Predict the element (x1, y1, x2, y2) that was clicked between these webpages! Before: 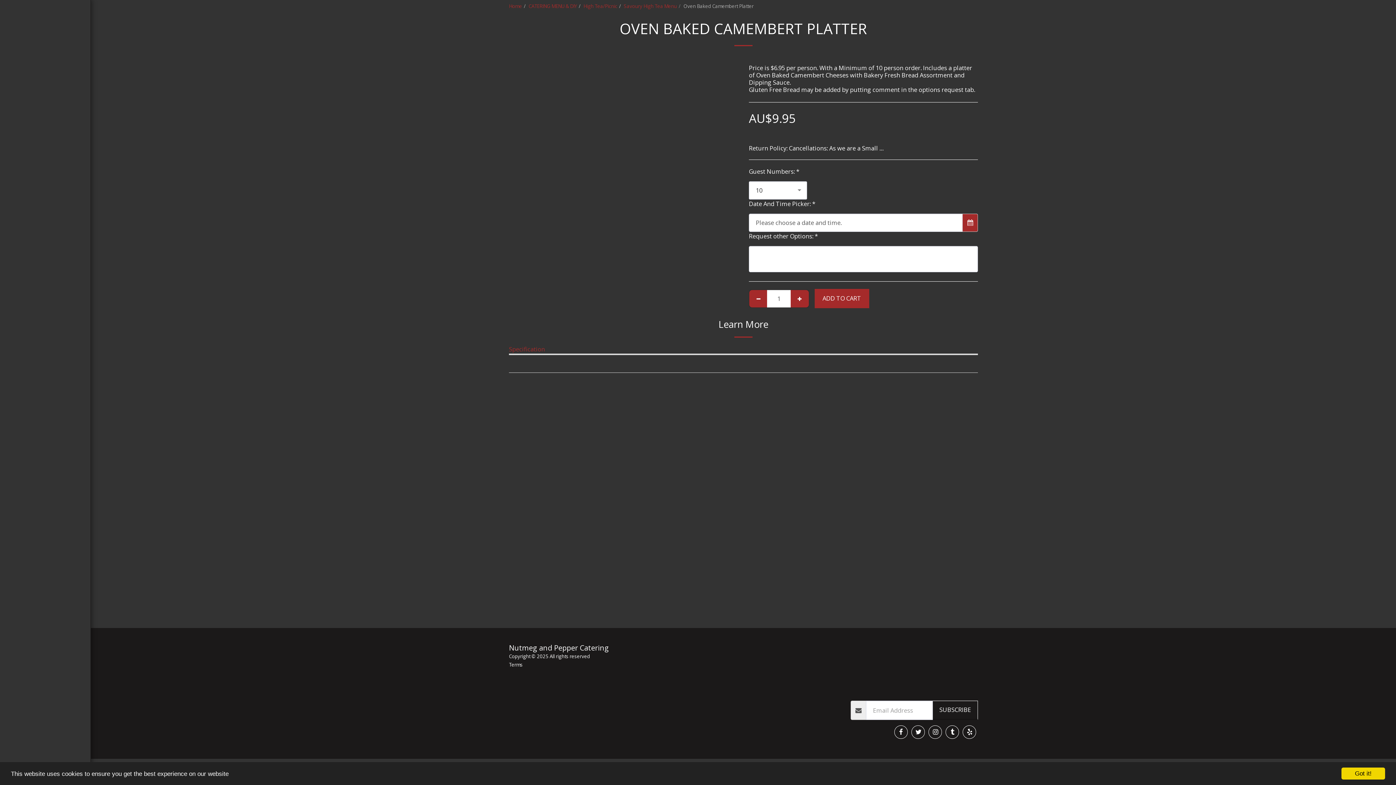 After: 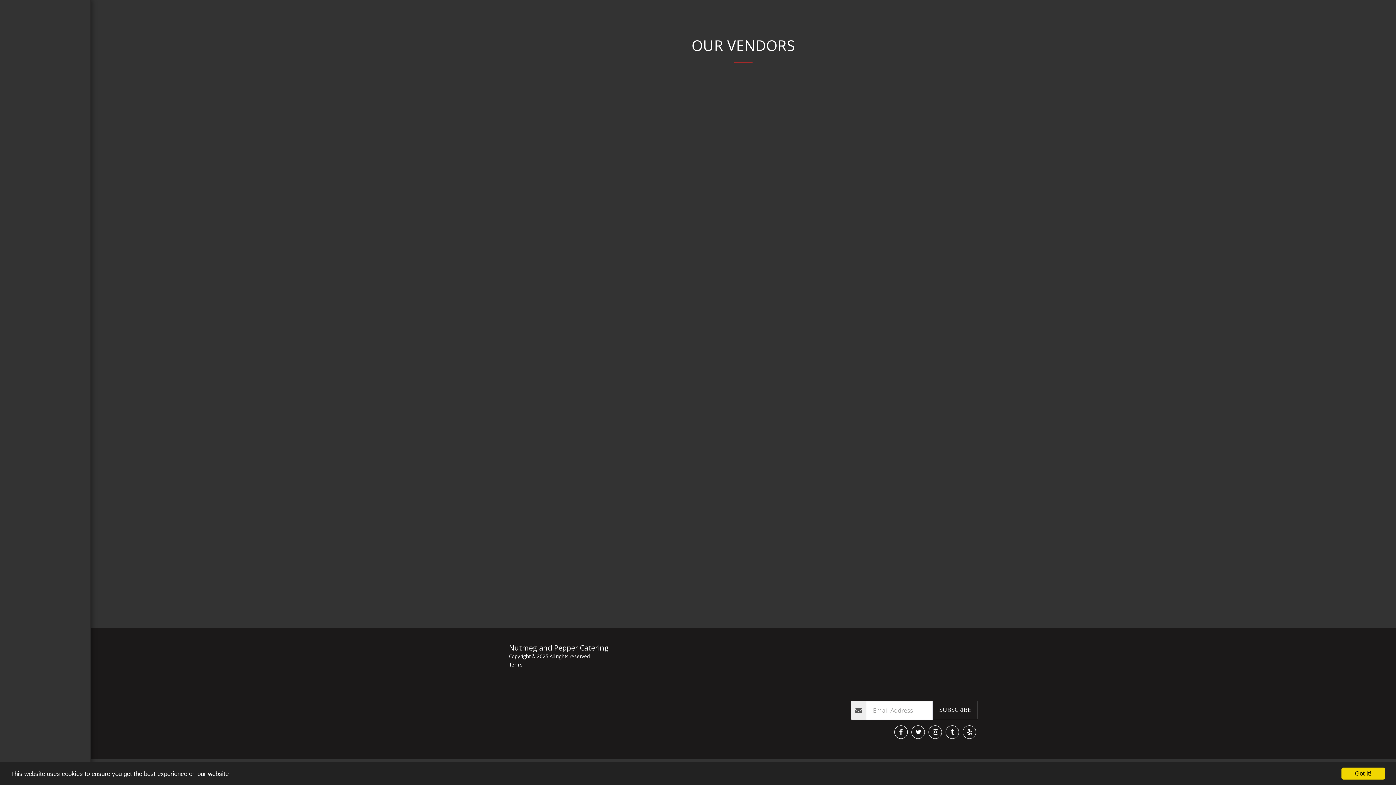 Action: bbox: (936, 672, 969, 679) label: OUR VENDORS